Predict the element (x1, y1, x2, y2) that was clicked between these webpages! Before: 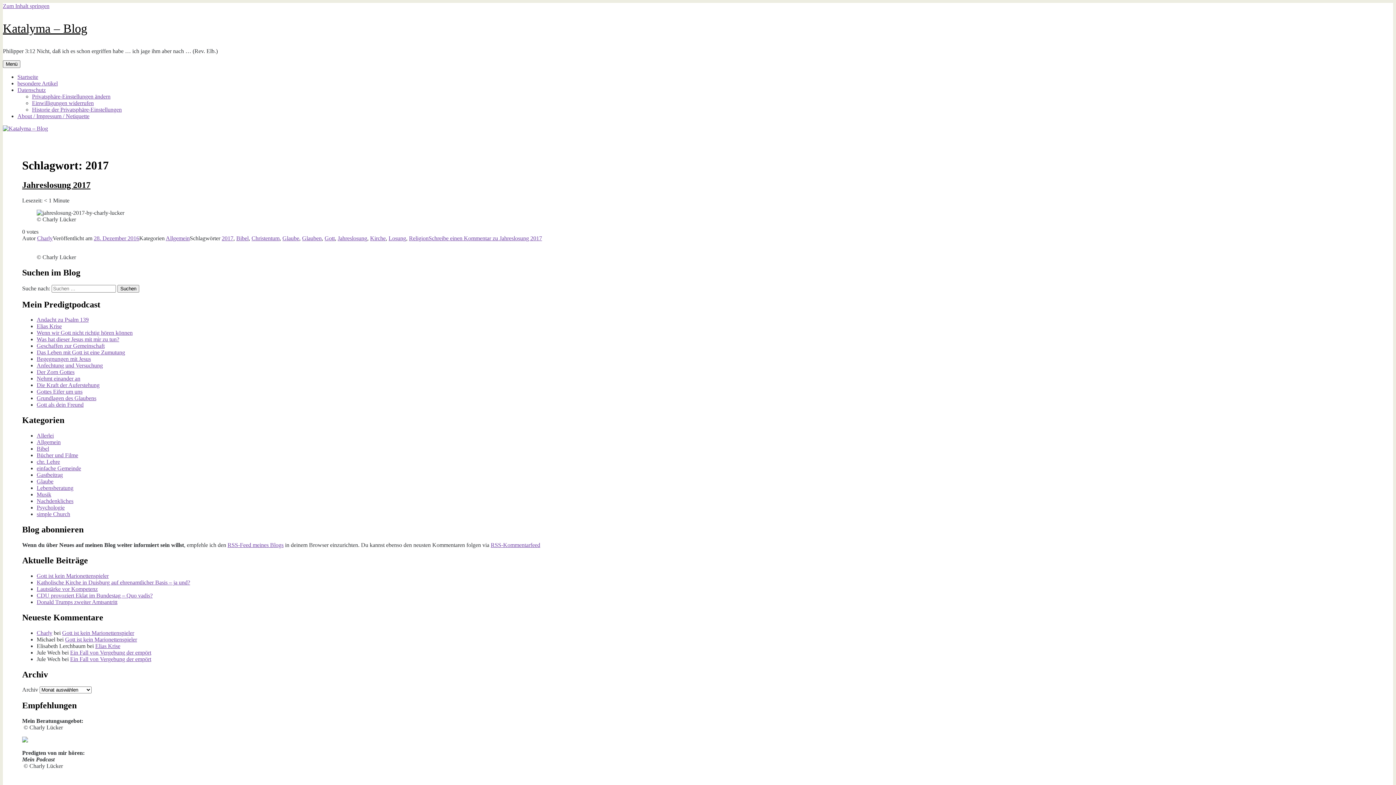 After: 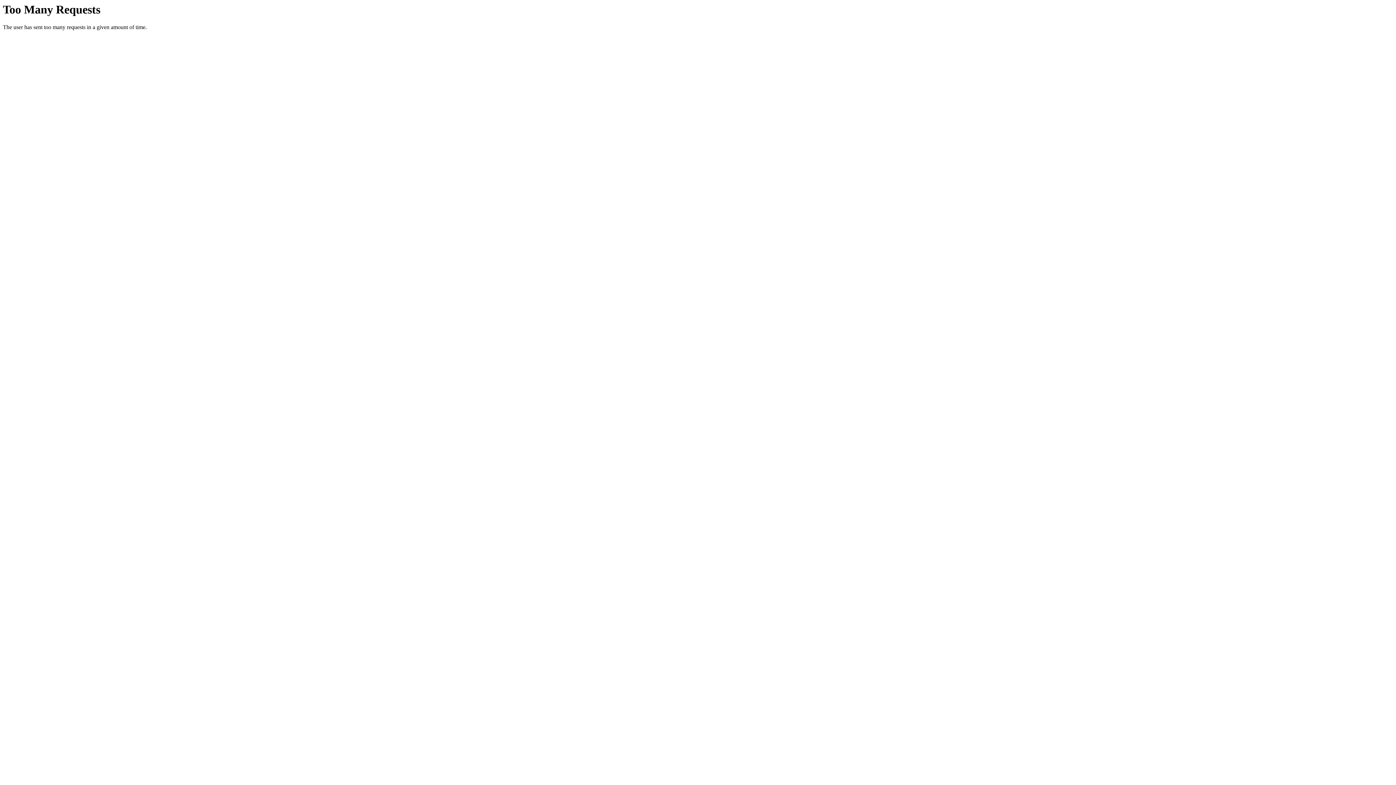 Action: label: Glaube bbox: (282, 235, 299, 241)